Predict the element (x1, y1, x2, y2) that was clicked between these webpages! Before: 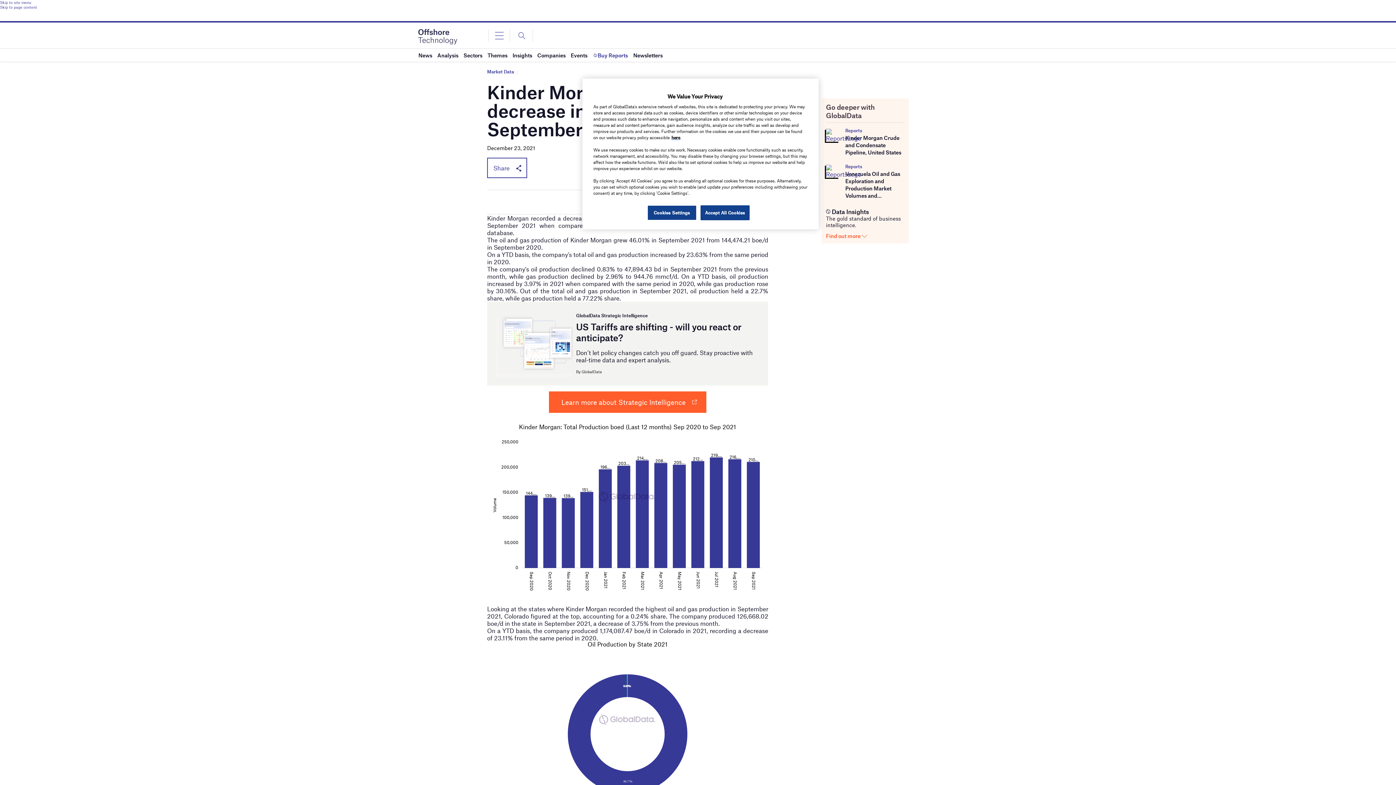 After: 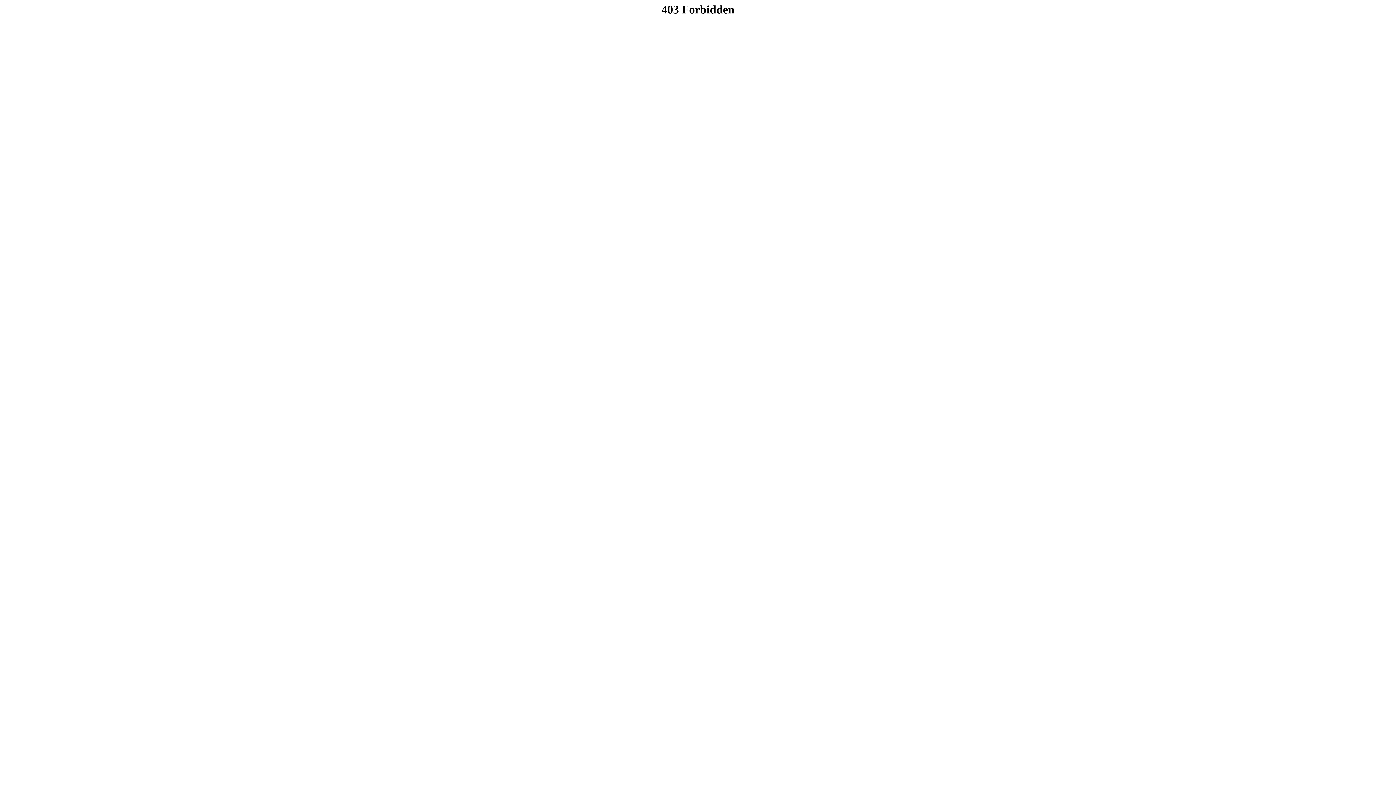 Action: bbox: (826, 130, 839, 138)